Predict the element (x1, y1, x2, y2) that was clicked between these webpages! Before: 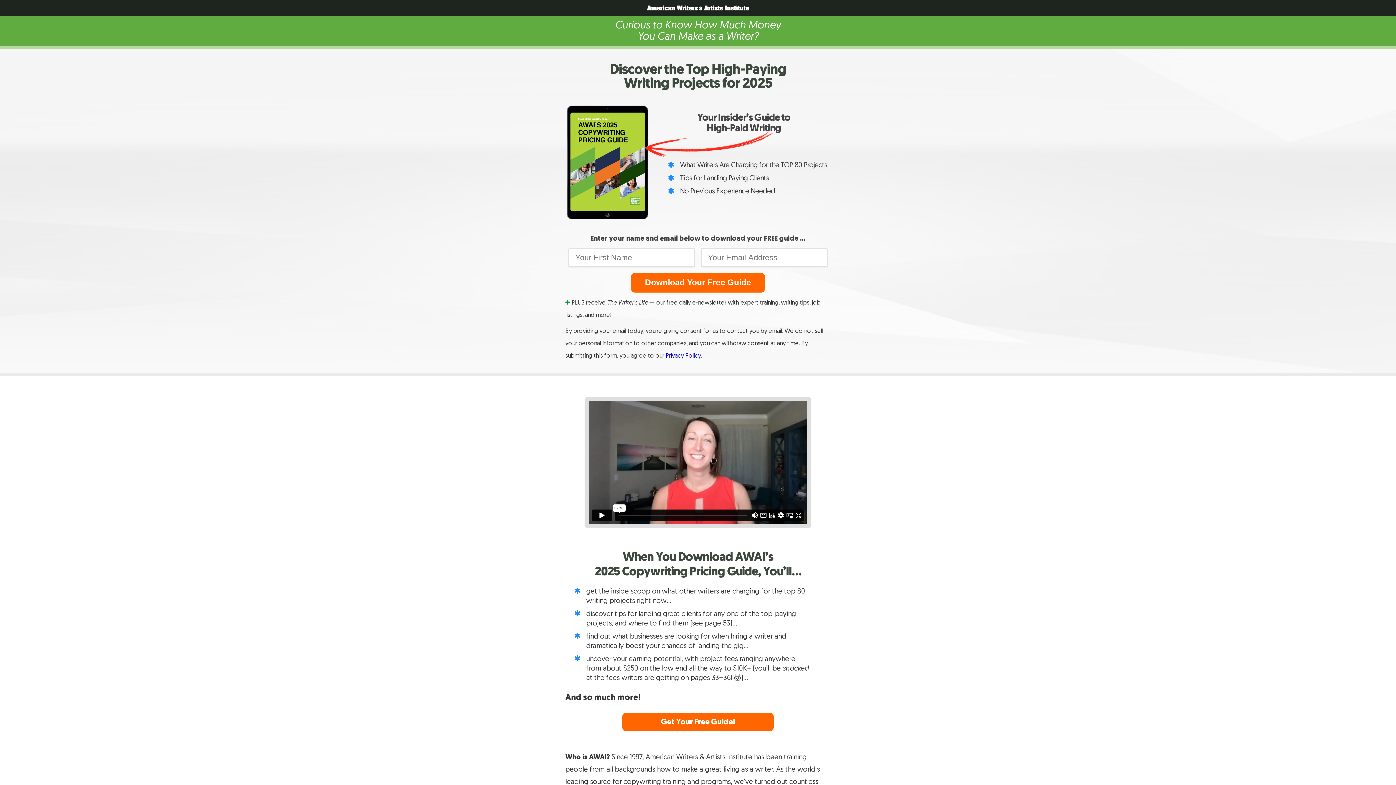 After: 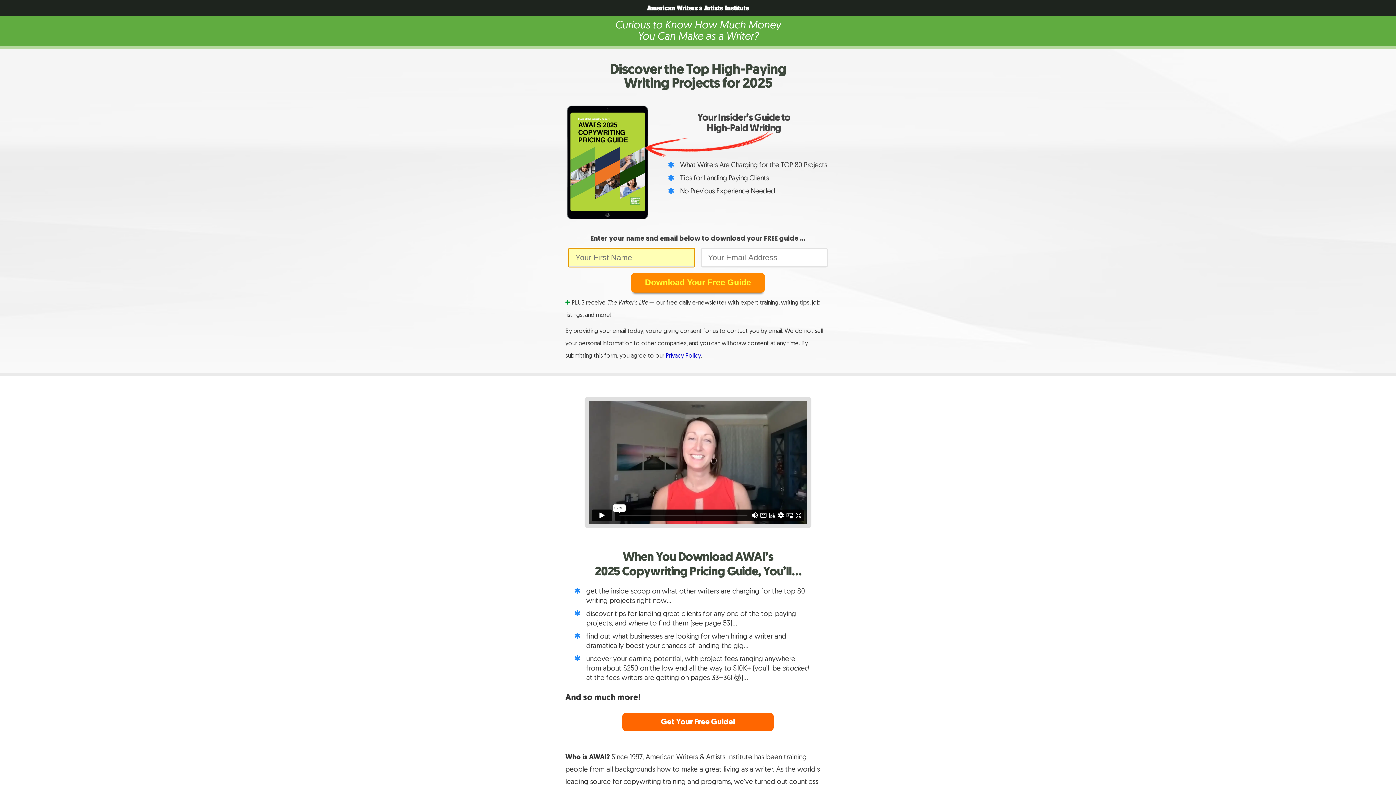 Action: bbox: (631, 273, 764, 292) label: Download Your Free Guide